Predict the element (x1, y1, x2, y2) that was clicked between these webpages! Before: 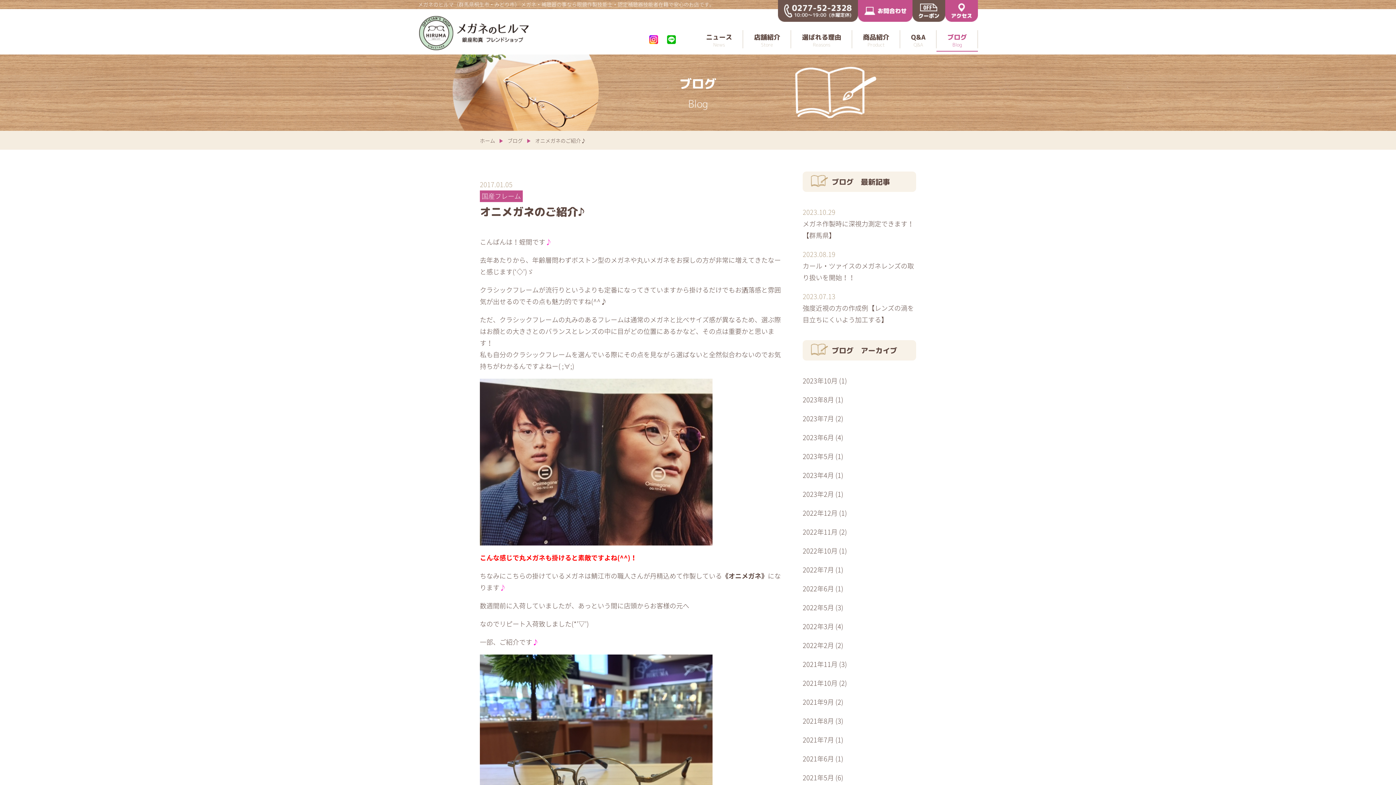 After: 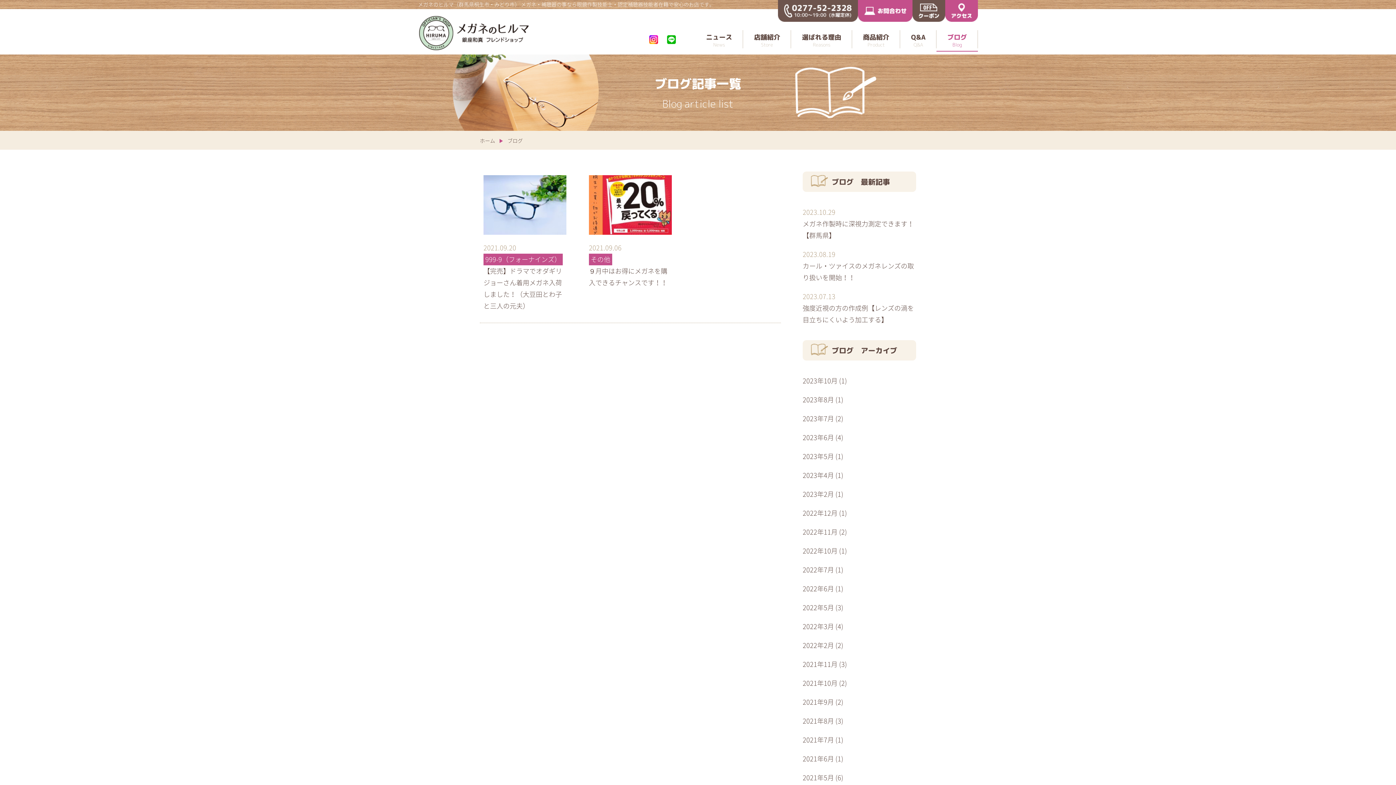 Action: label: 2021年9月 bbox: (802, 697, 834, 707)